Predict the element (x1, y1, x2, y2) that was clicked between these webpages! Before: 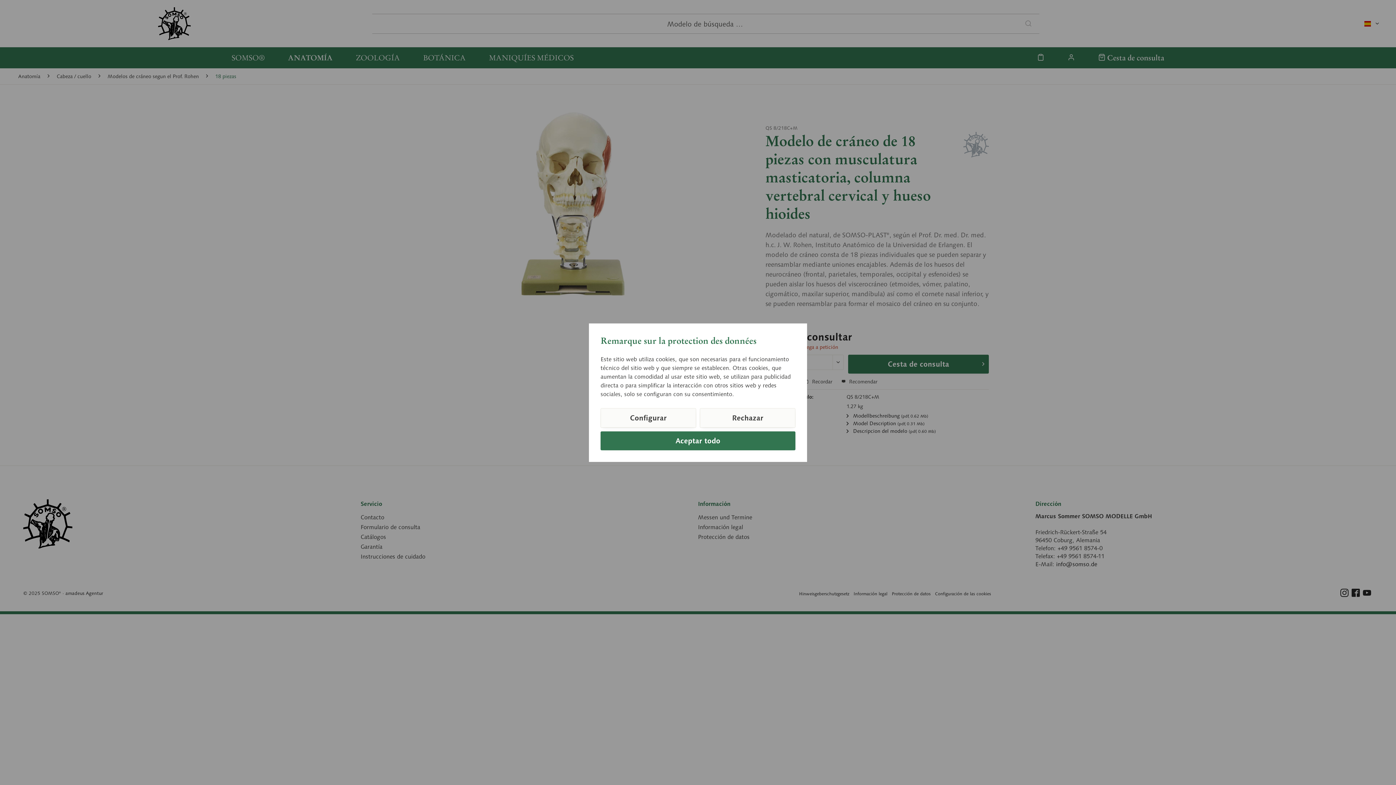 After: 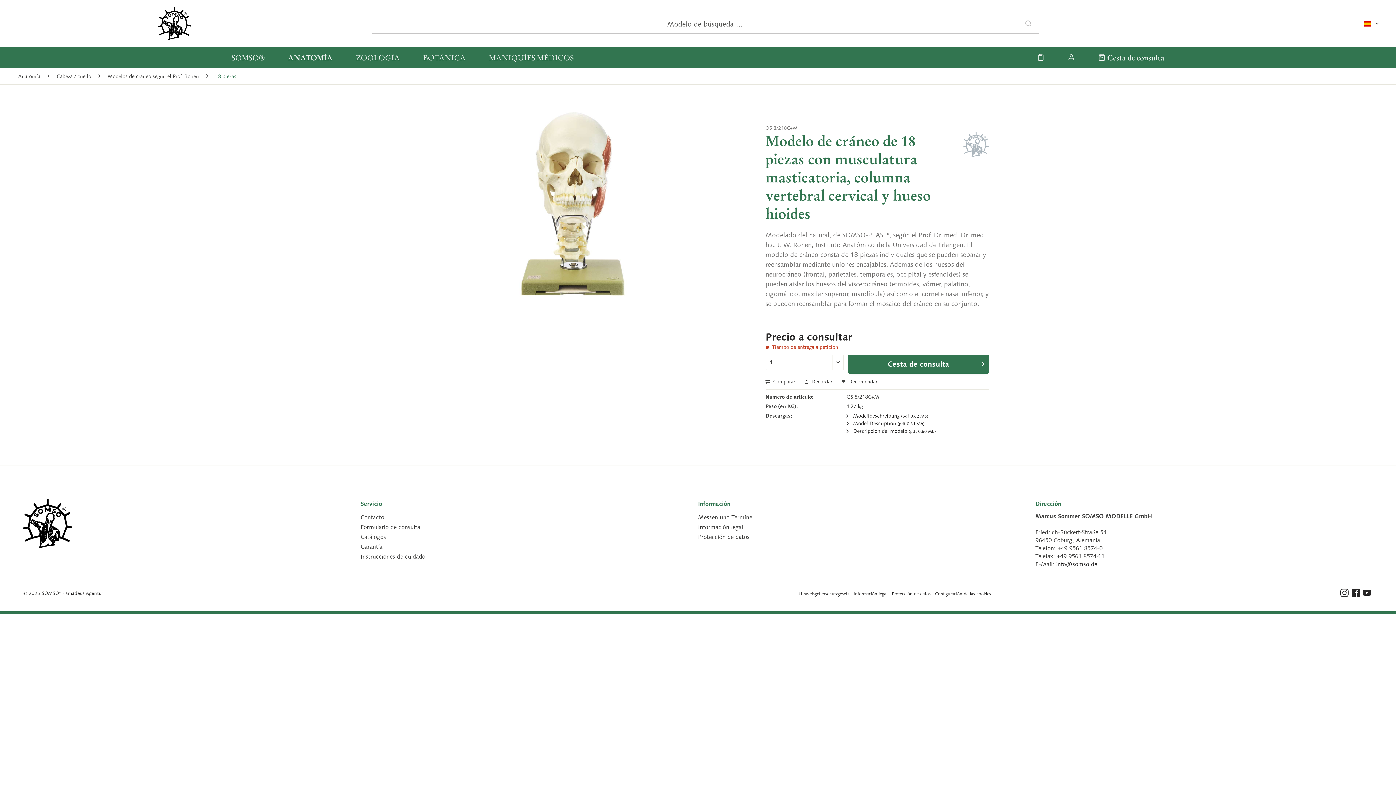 Action: label: Aceptar todo bbox: (600, 431, 795, 450)